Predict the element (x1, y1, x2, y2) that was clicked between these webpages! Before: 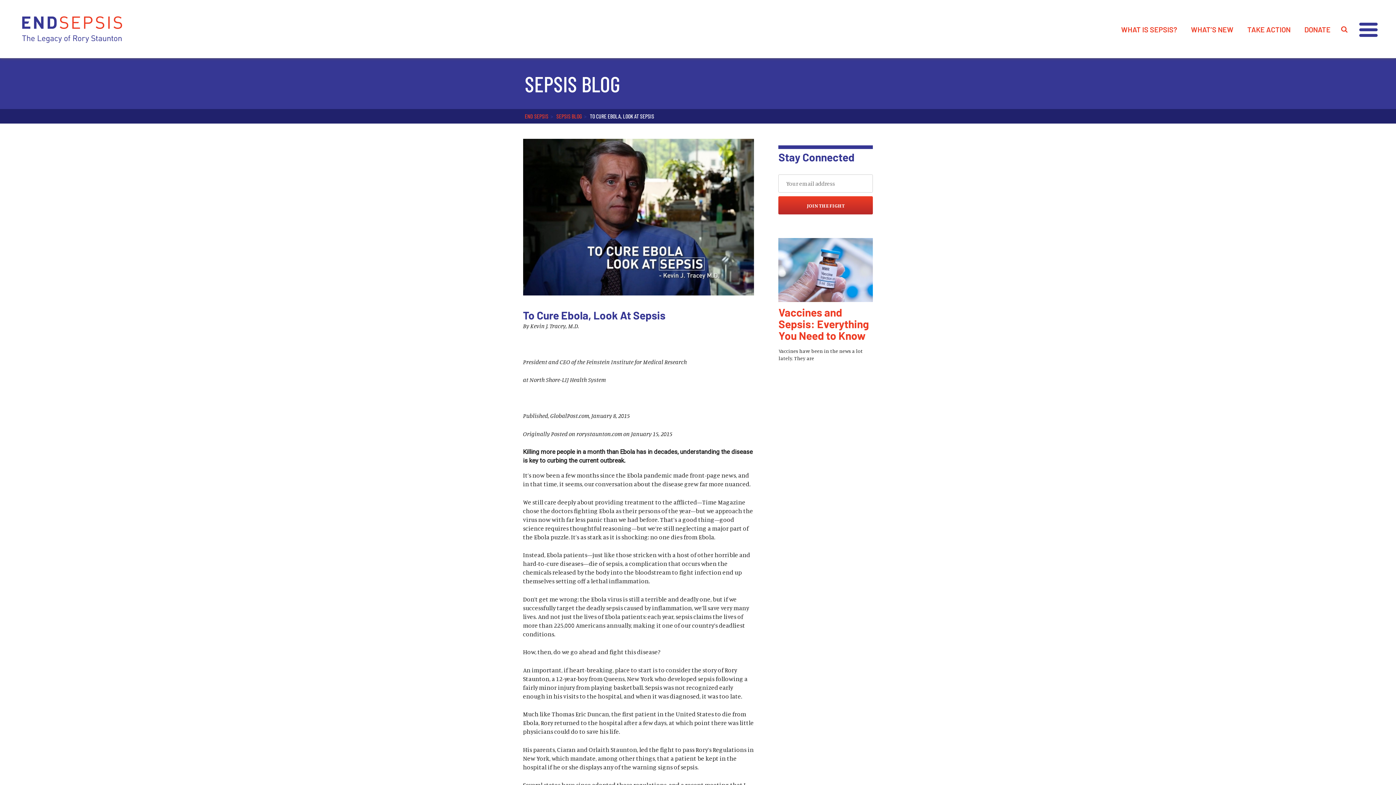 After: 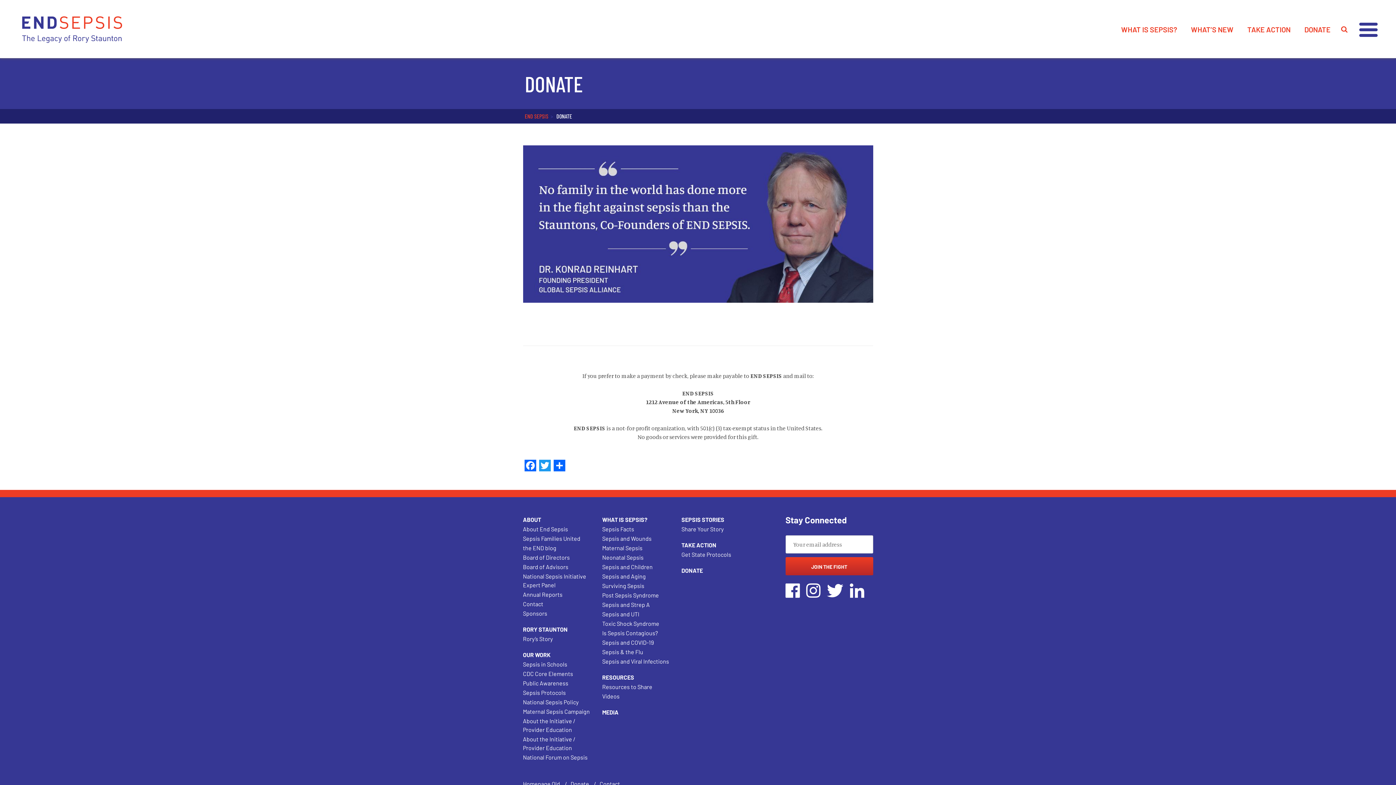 Action: bbox: (1304, 24, 1330, 34) label: DONATE